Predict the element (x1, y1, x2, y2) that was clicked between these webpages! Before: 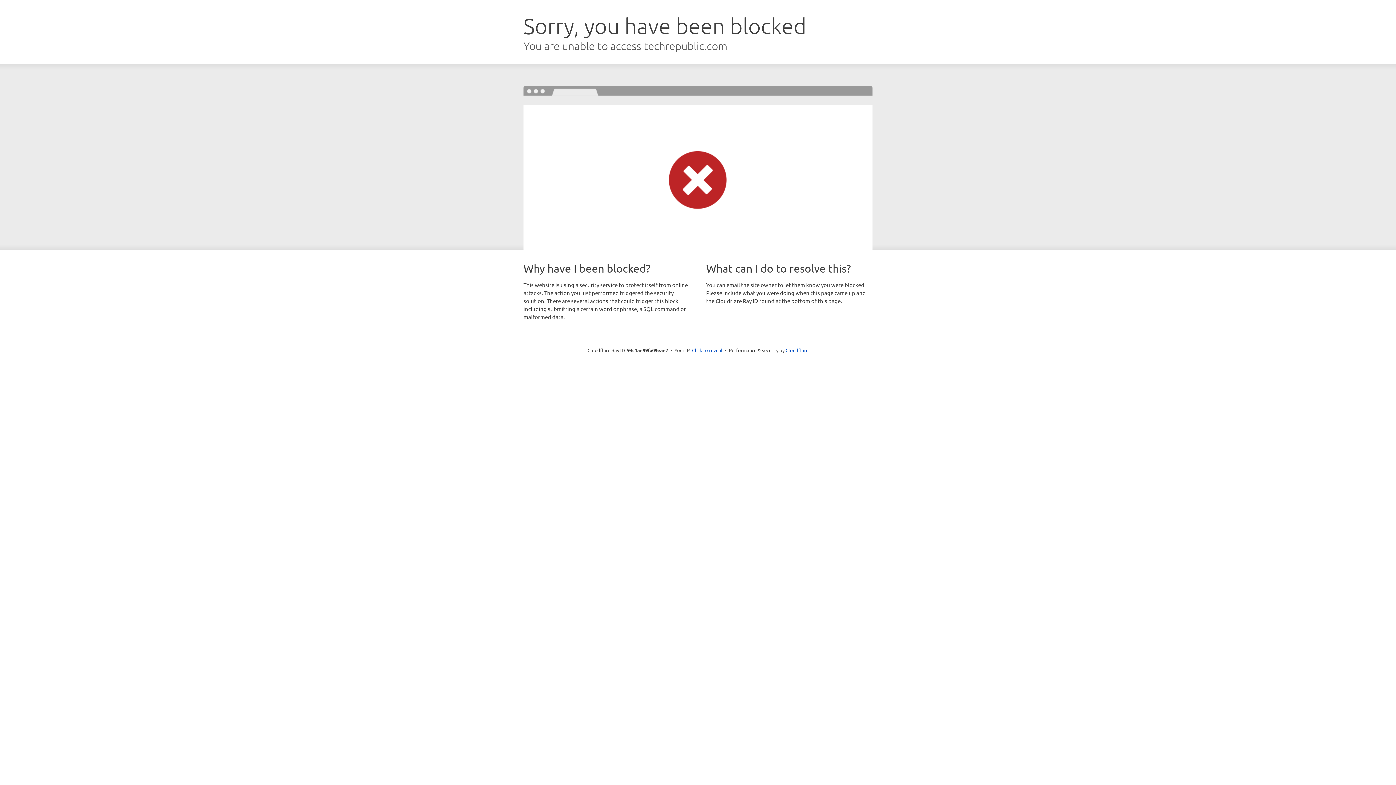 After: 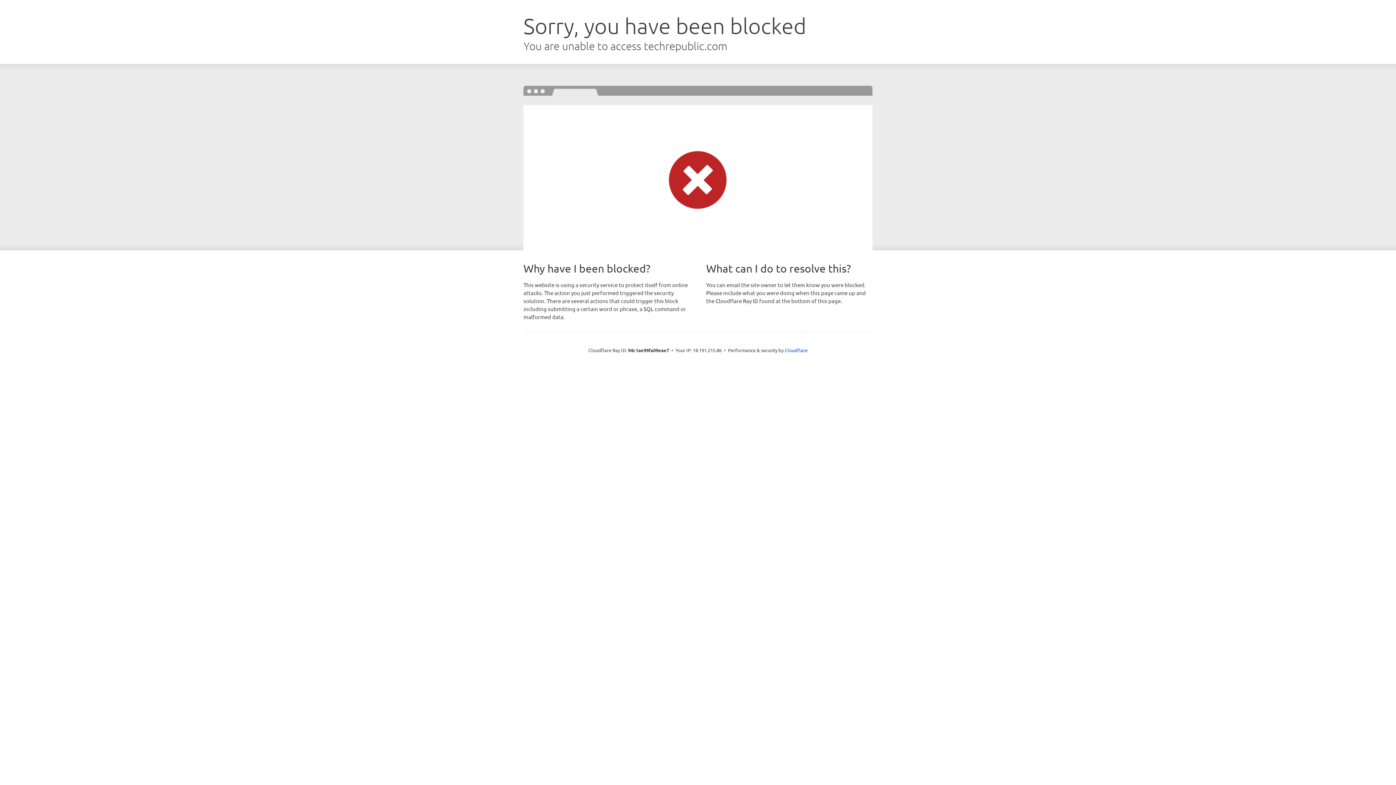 Action: bbox: (692, 346, 722, 353) label: Click to reveal